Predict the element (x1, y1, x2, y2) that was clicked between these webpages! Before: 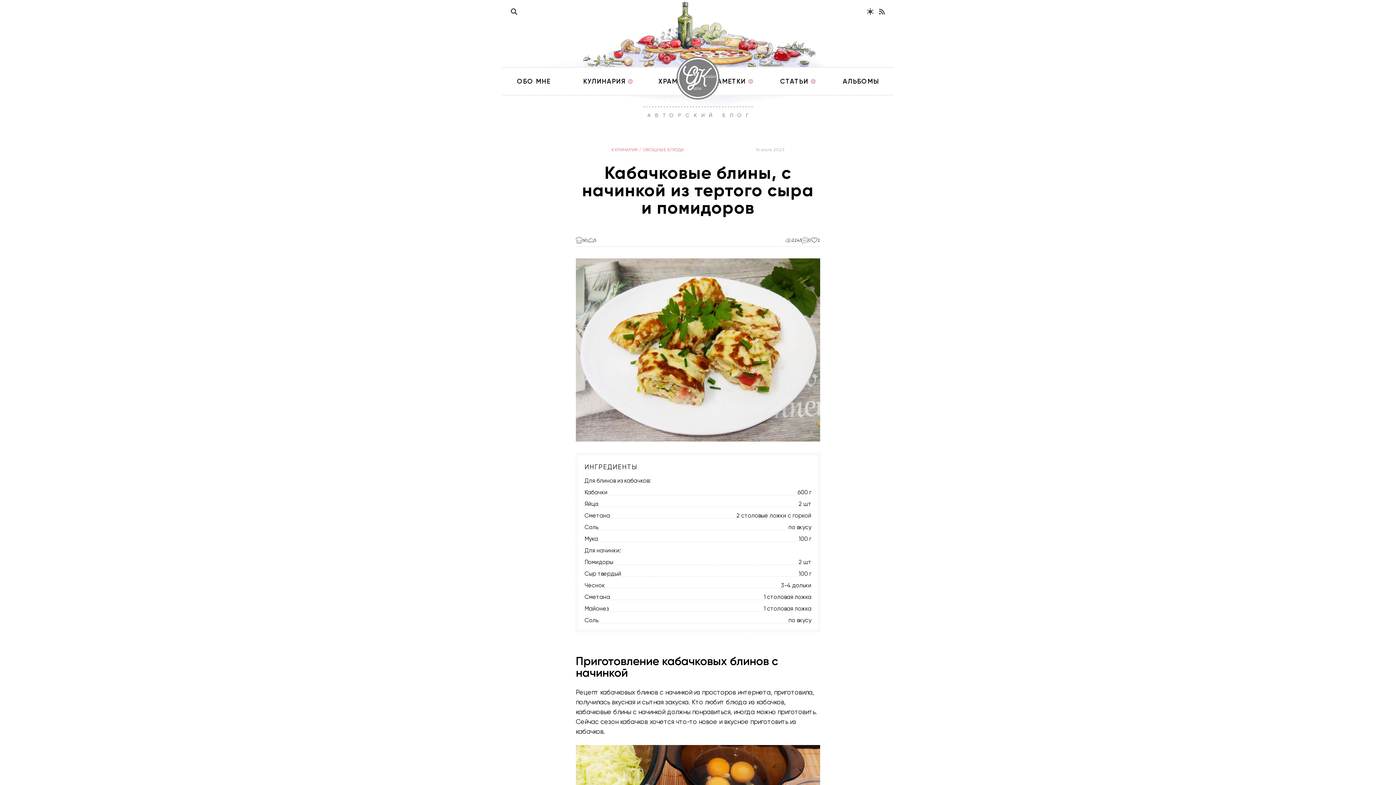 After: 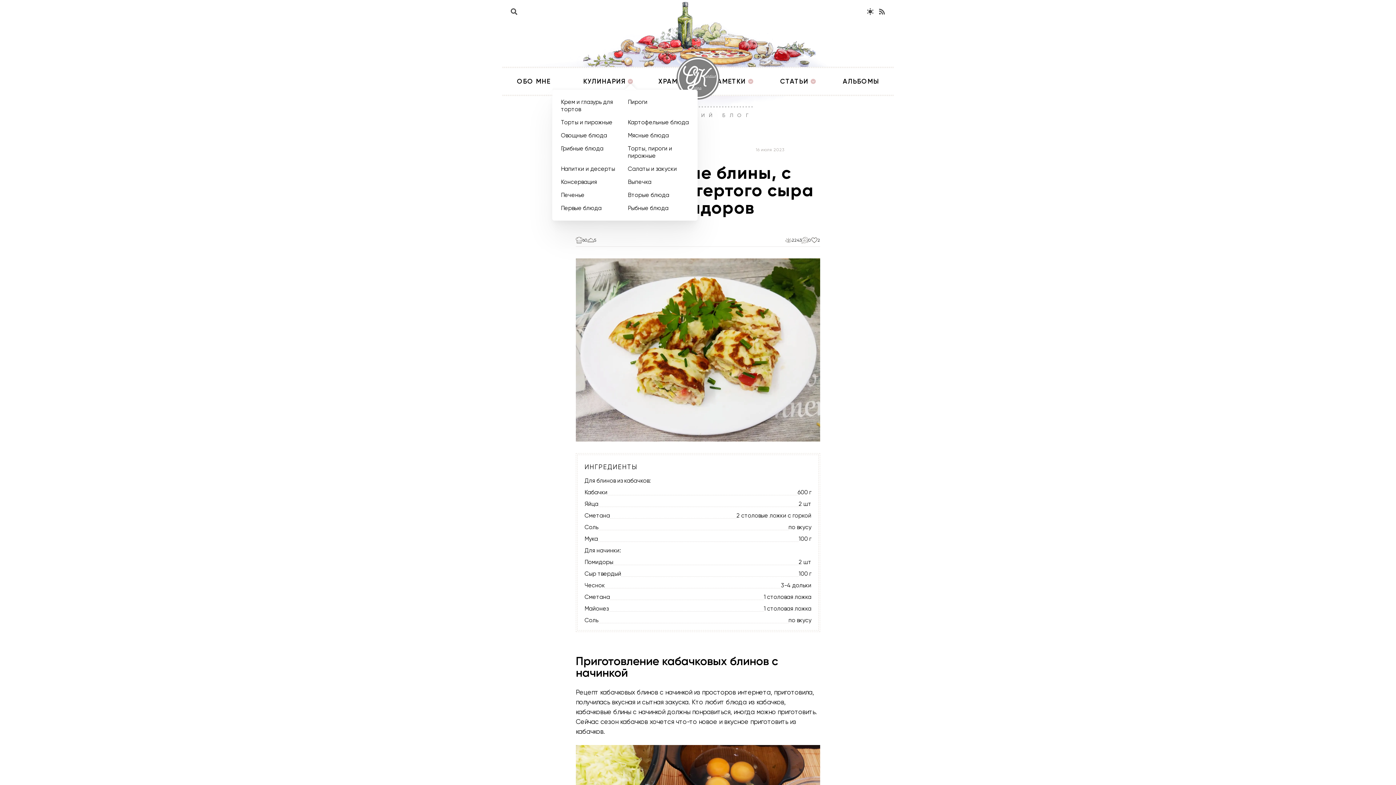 Action: bbox: (628, 78, 633, 84)